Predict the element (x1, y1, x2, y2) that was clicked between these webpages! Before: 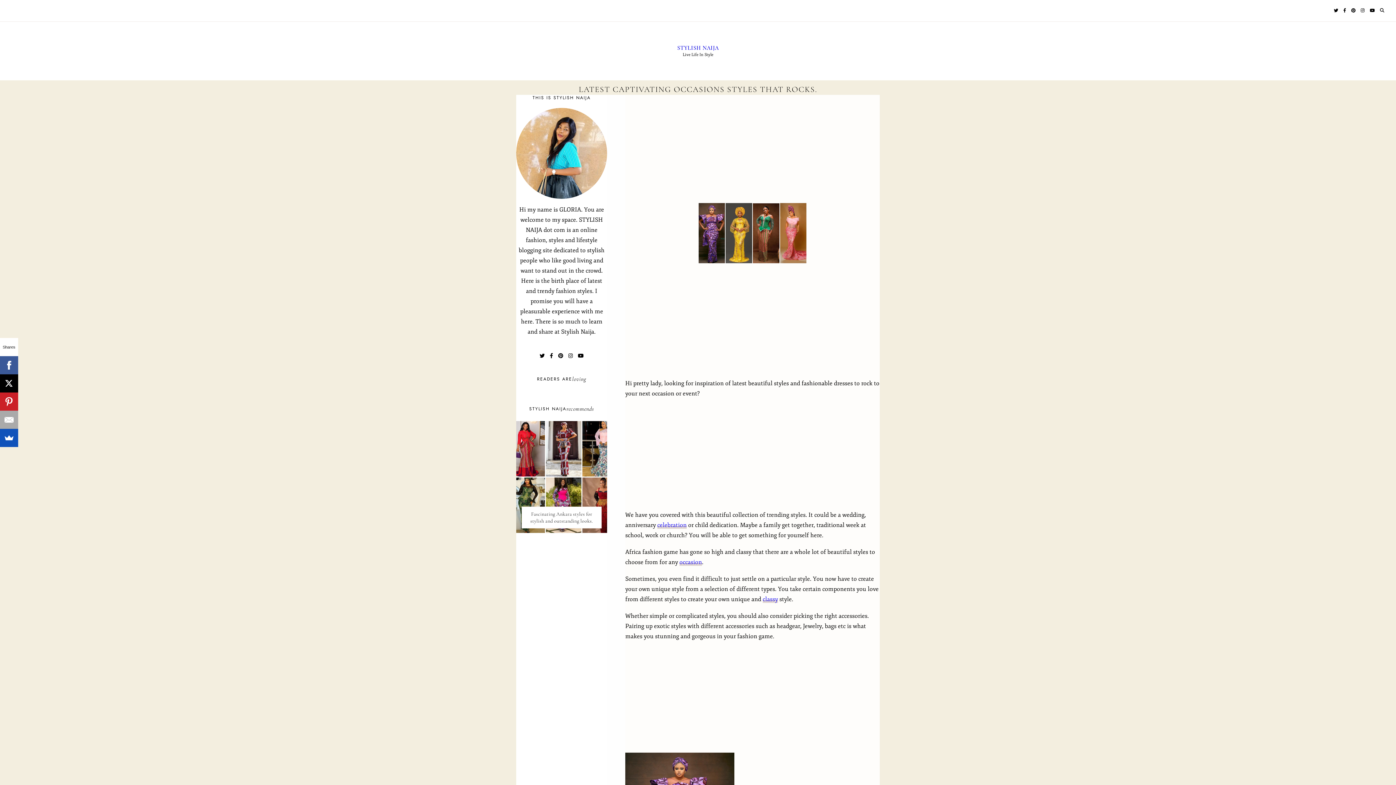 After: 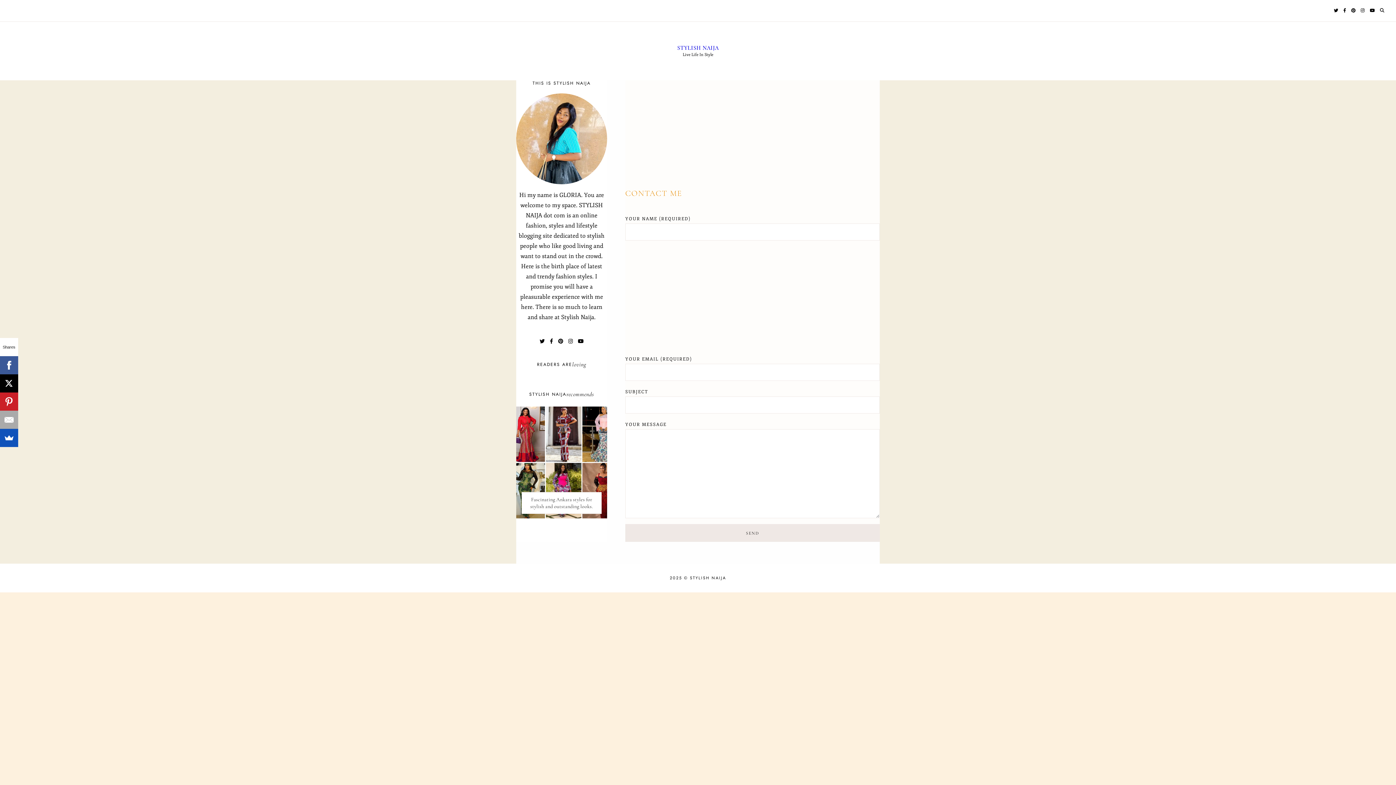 Action: label: CONTACT ME bbox: (66, 0, 106, 21)